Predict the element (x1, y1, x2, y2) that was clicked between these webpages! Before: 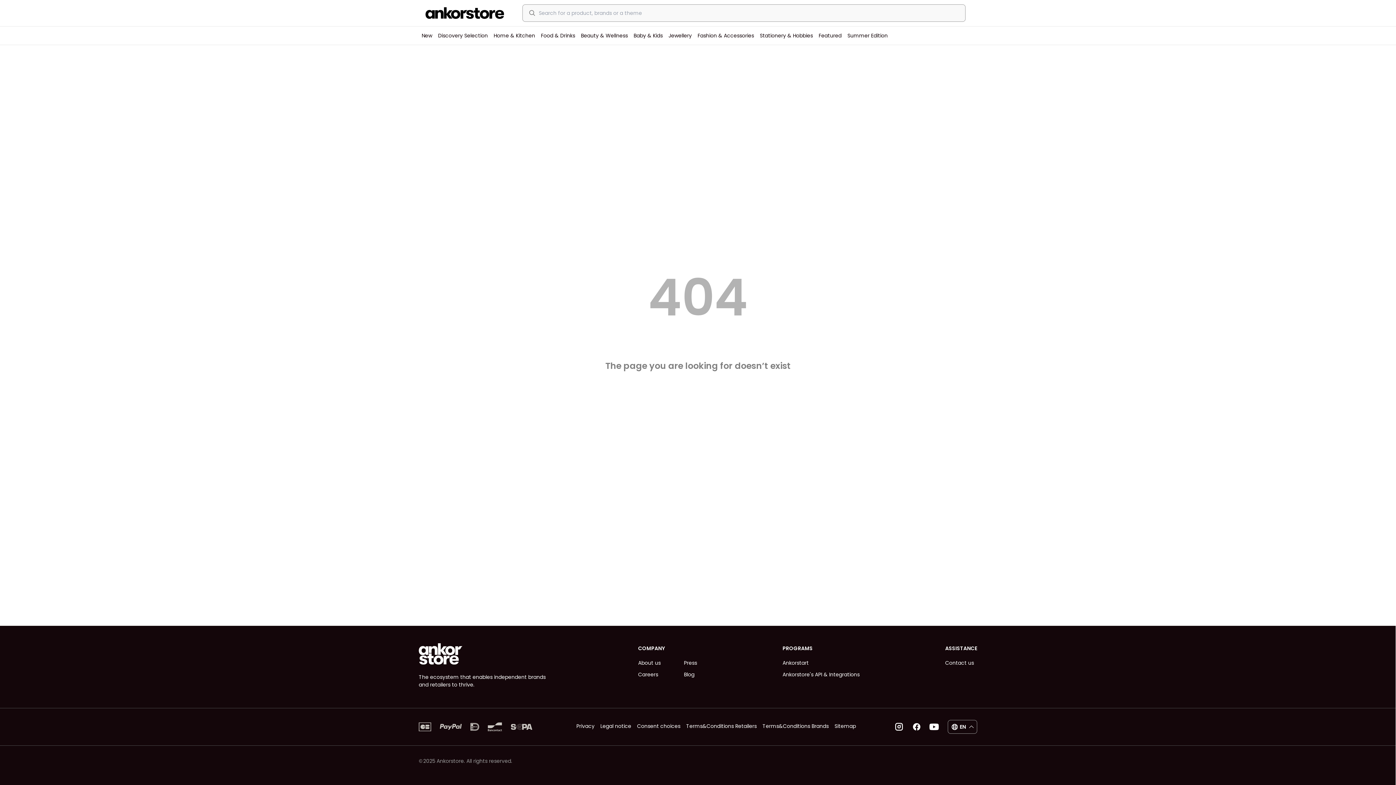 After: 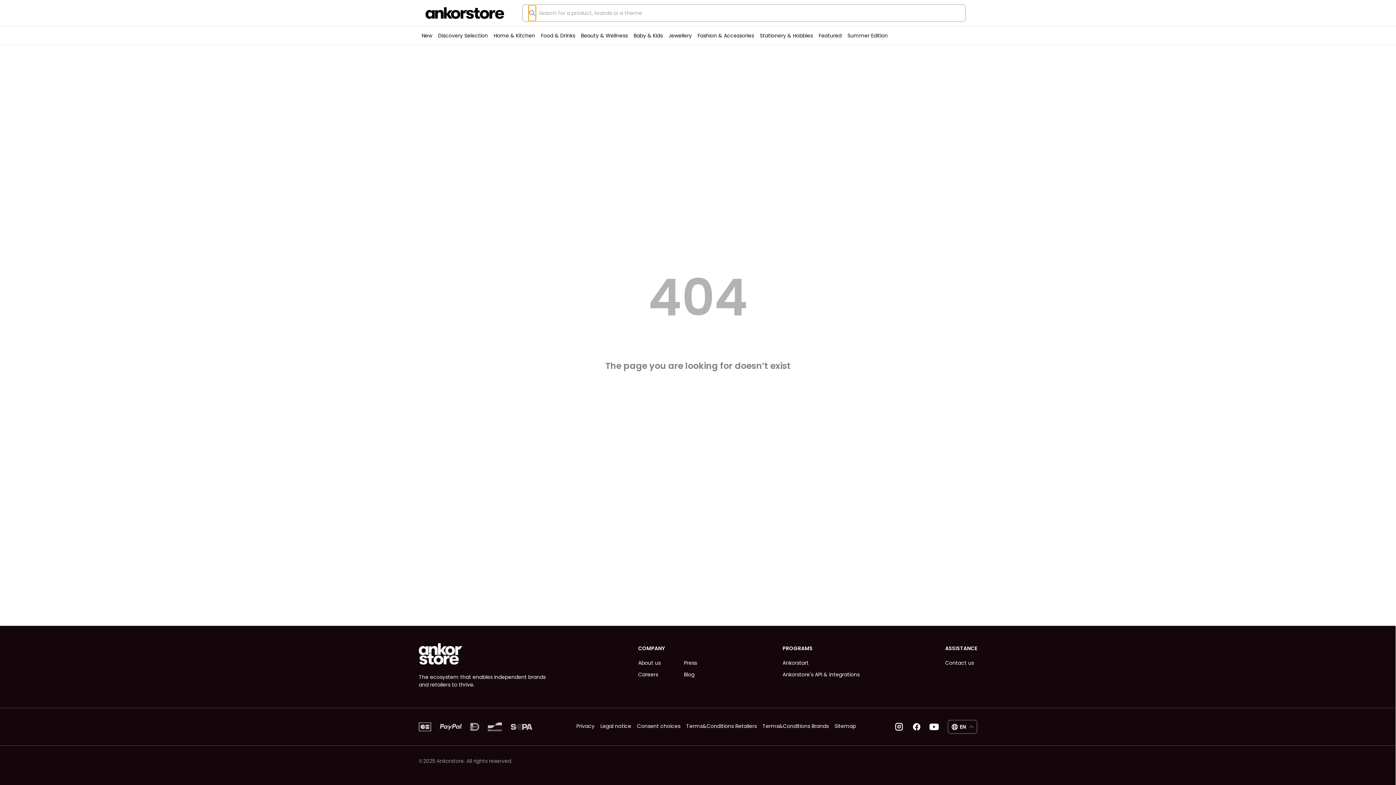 Action: bbox: (528, 5, 536, 21)